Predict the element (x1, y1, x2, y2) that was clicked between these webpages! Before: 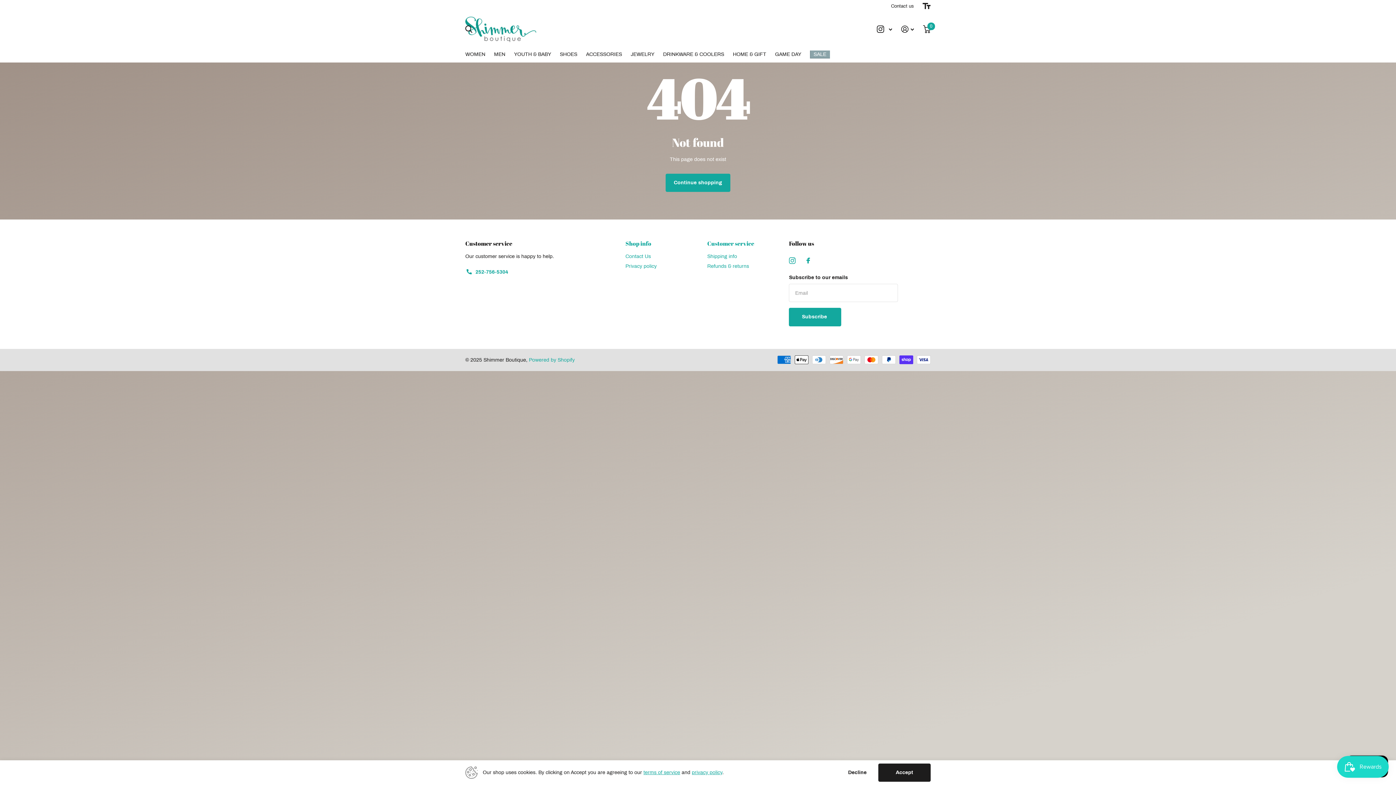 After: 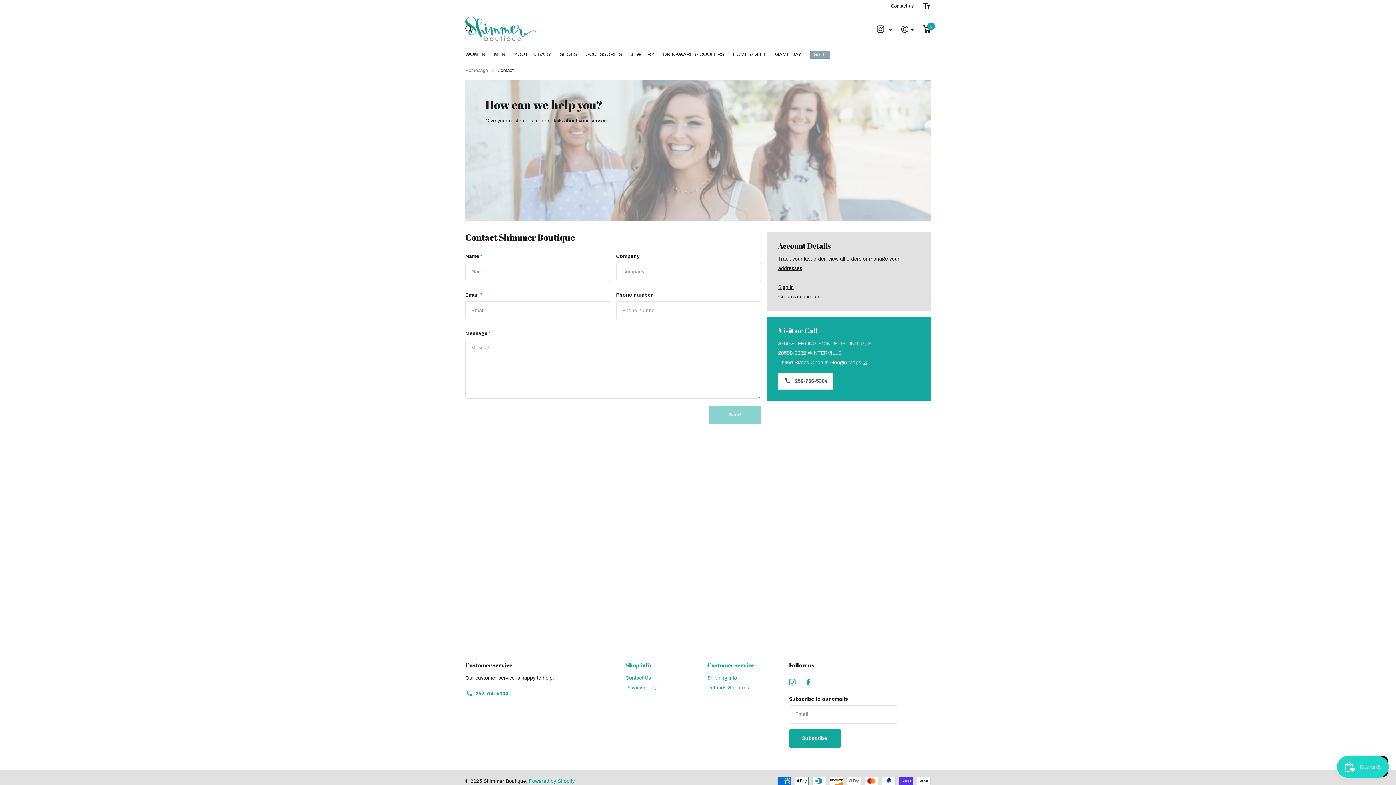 Action: bbox: (891, 1, 914, 10) label: Contact us